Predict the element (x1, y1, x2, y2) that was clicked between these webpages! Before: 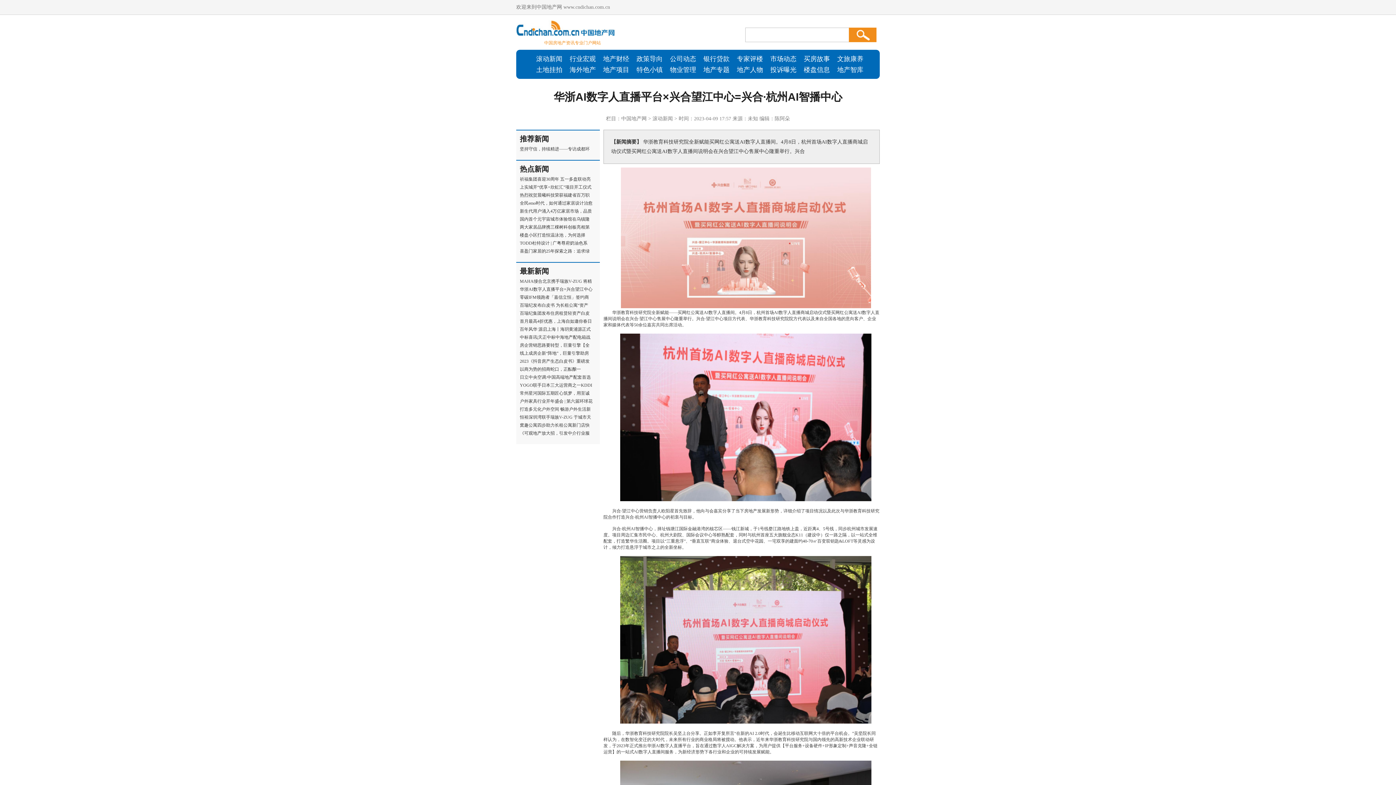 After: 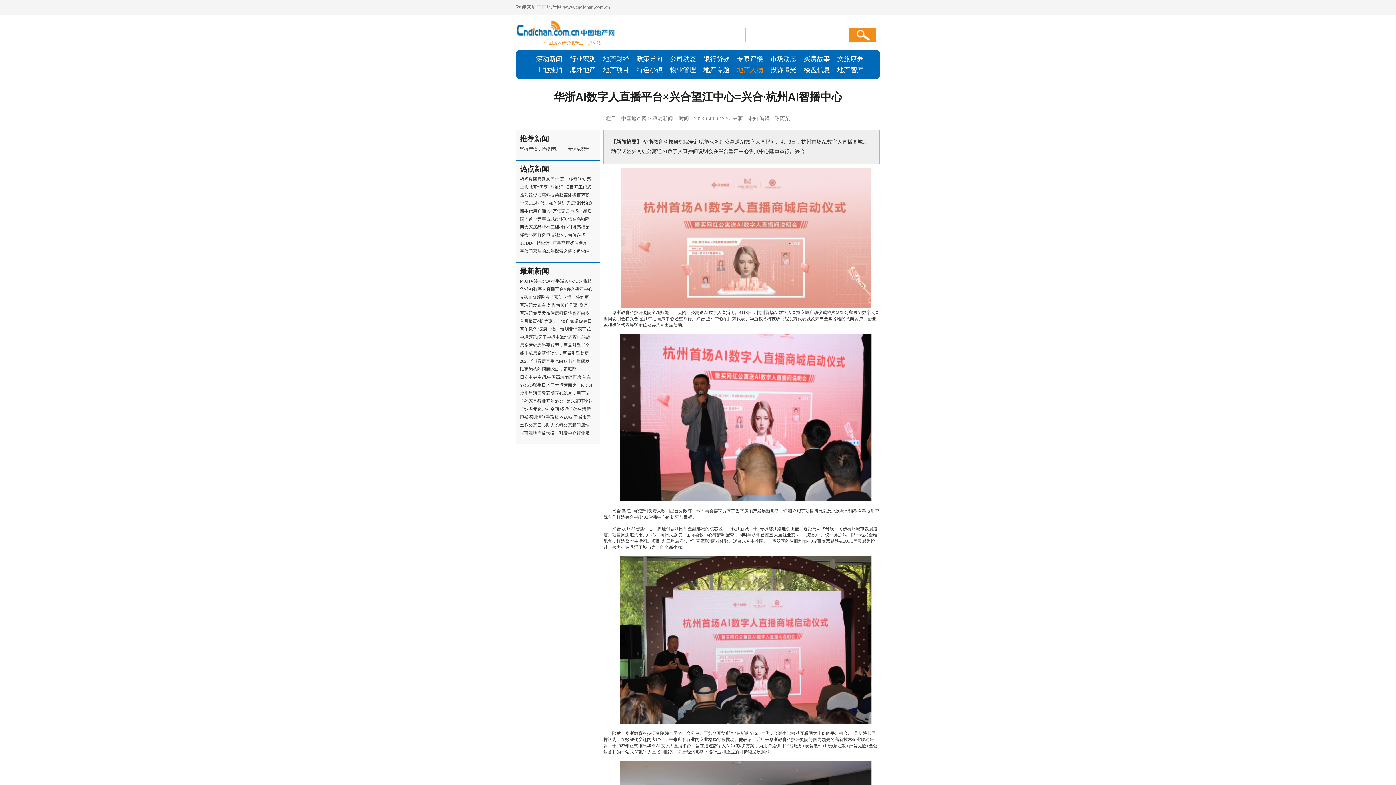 Action: bbox: (737, 64, 763, 75) label: 地产人物